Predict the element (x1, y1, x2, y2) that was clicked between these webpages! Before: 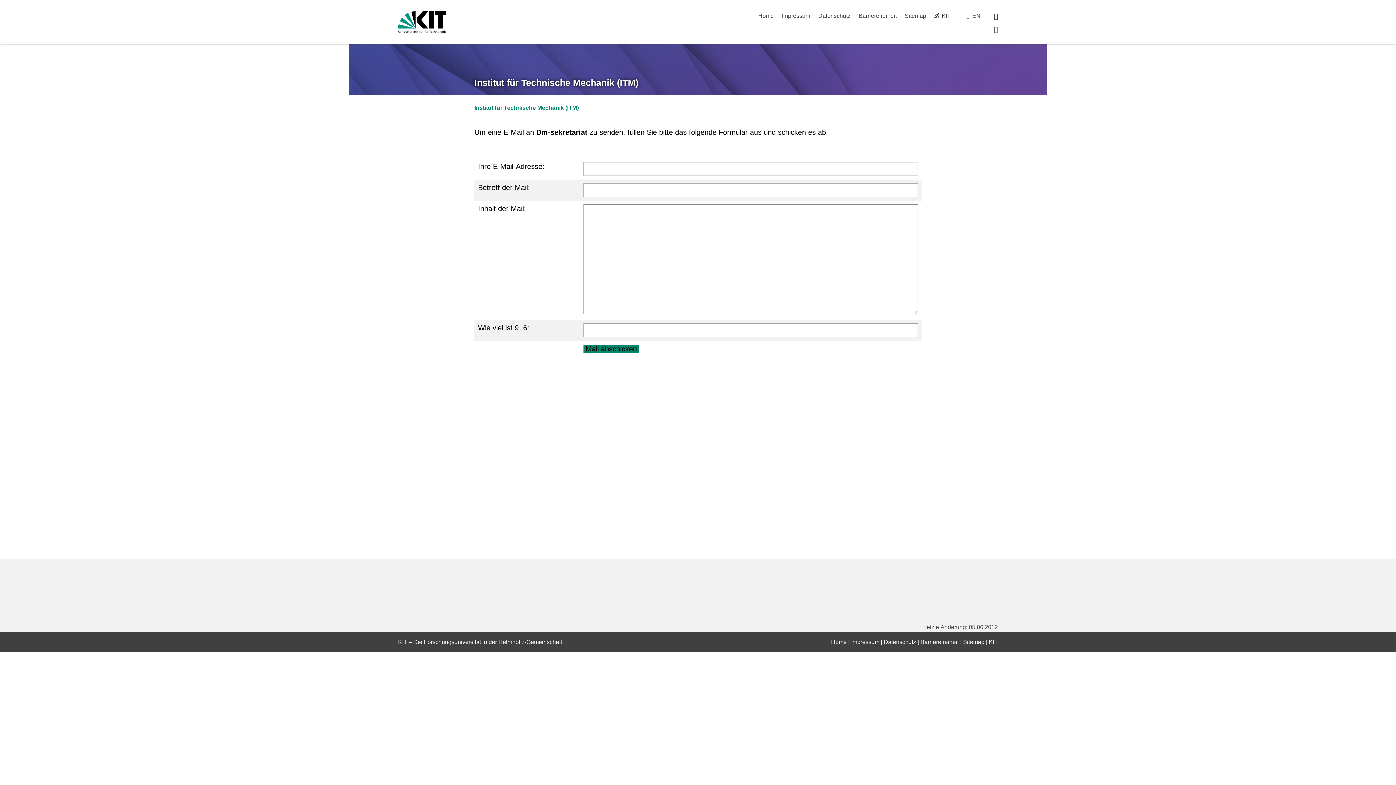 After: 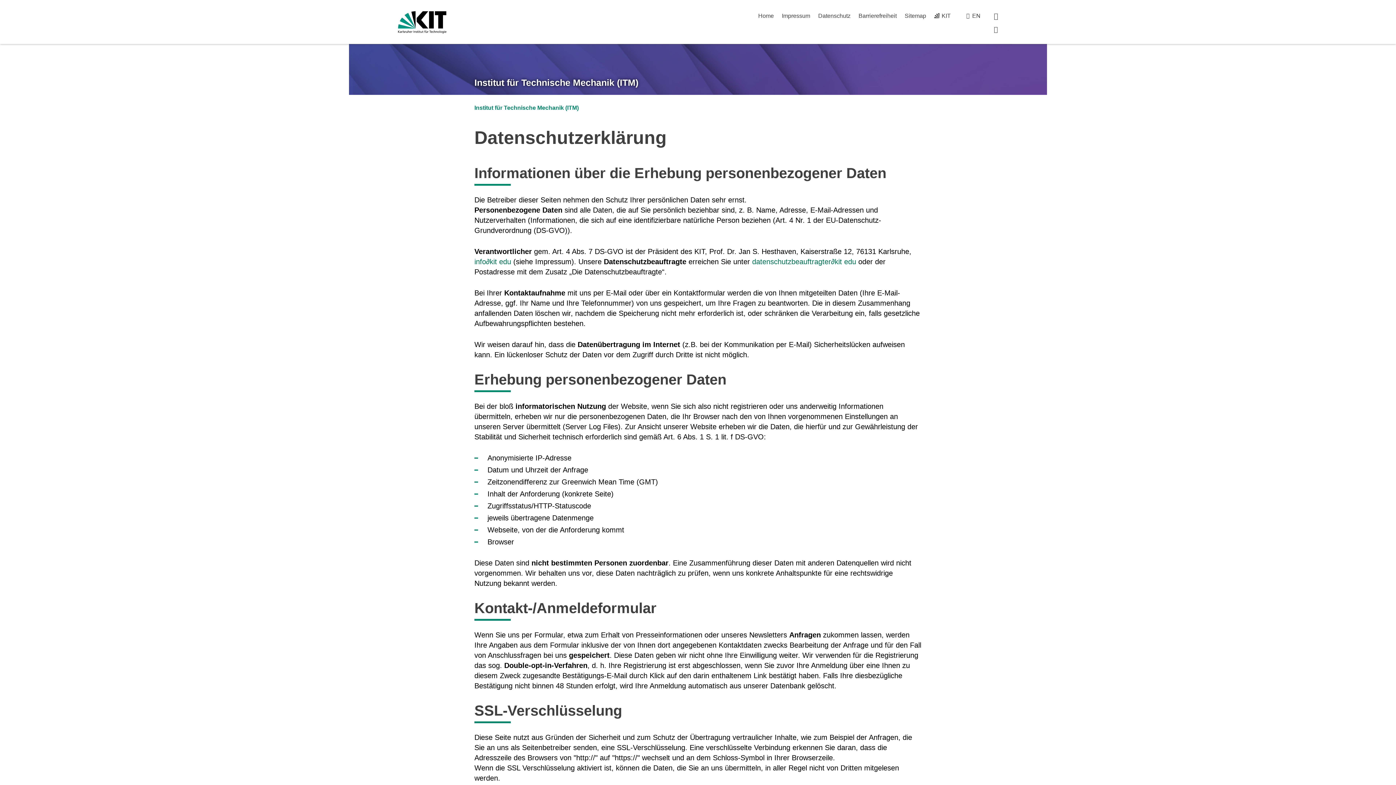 Action: bbox: (818, 12, 850, 18) label: Datenschutz